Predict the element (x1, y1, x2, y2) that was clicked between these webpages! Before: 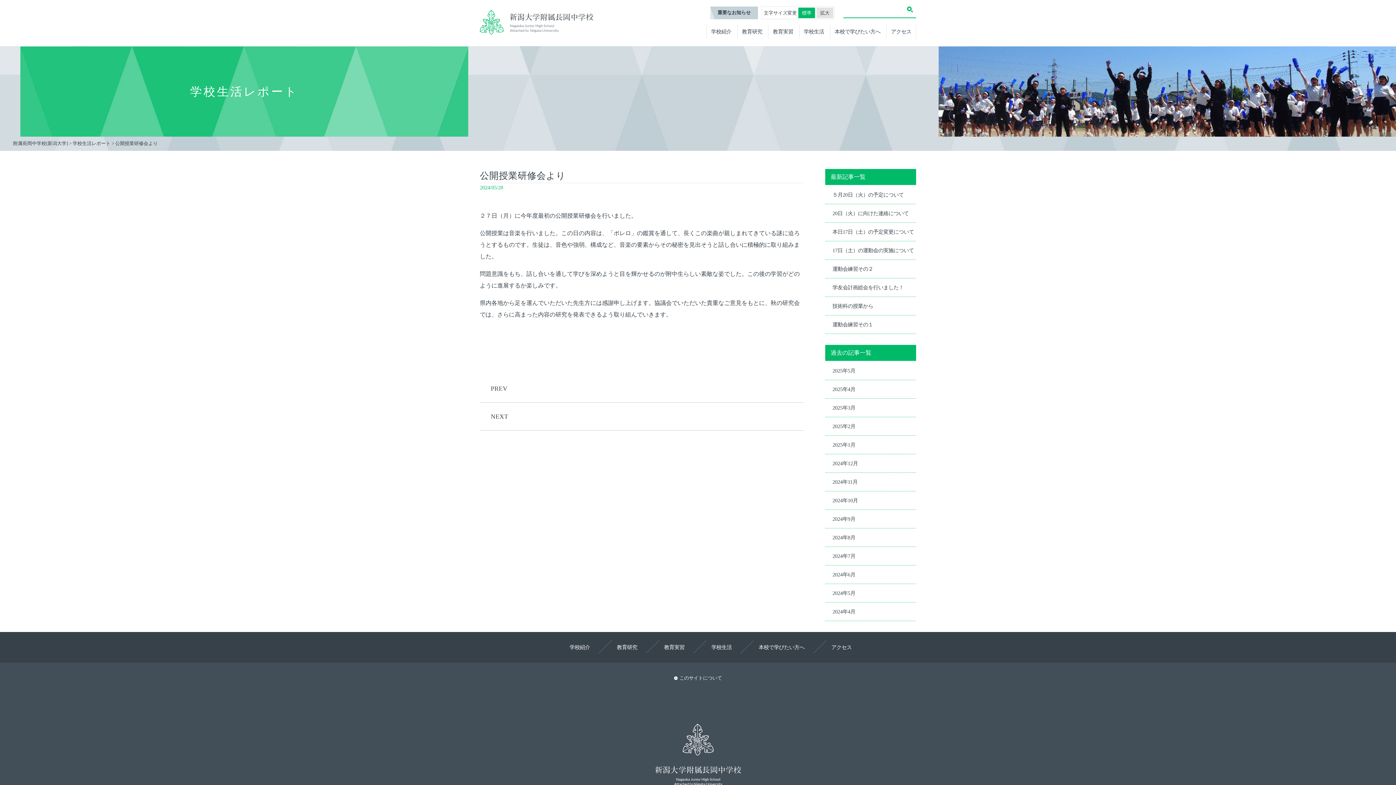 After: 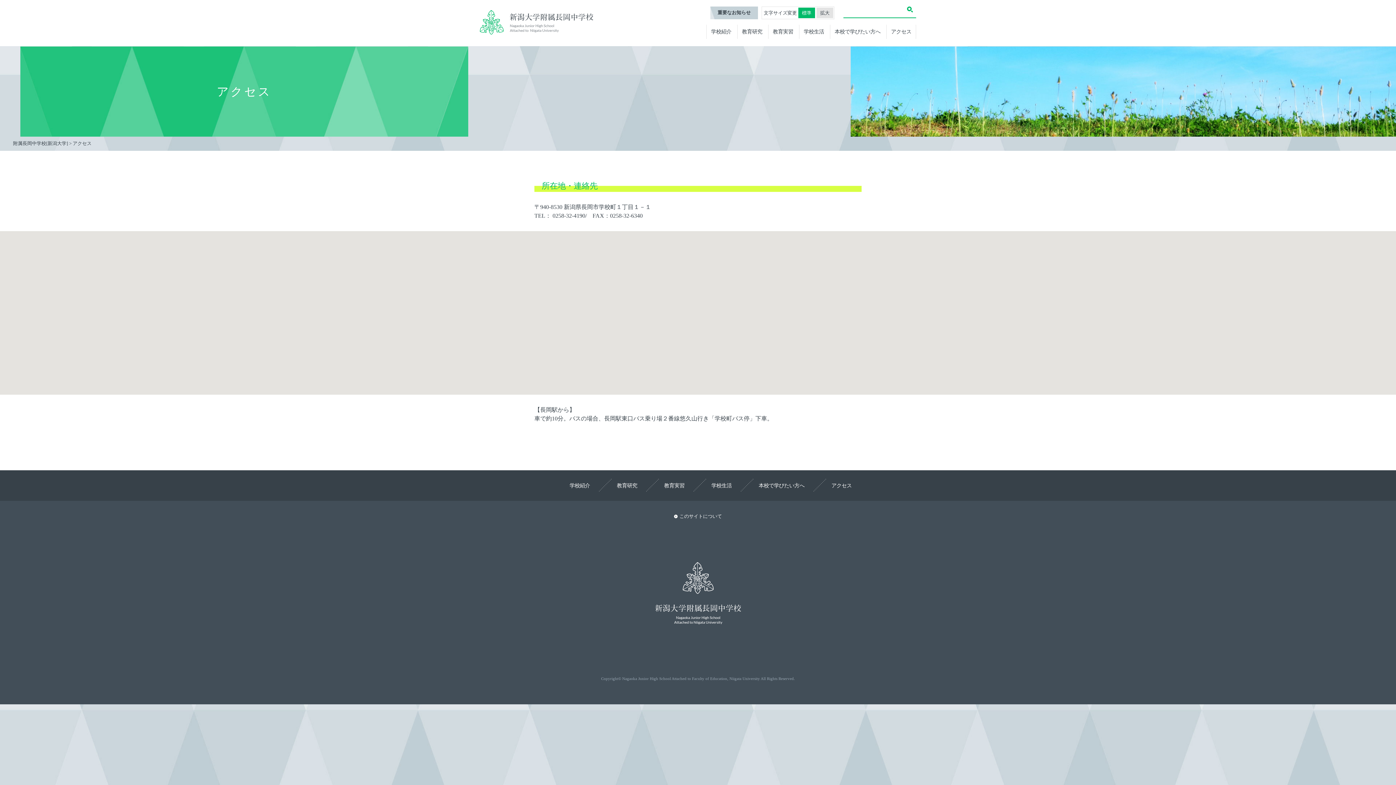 Action: label: アクセス bbox: (806, 641, 852, 654)